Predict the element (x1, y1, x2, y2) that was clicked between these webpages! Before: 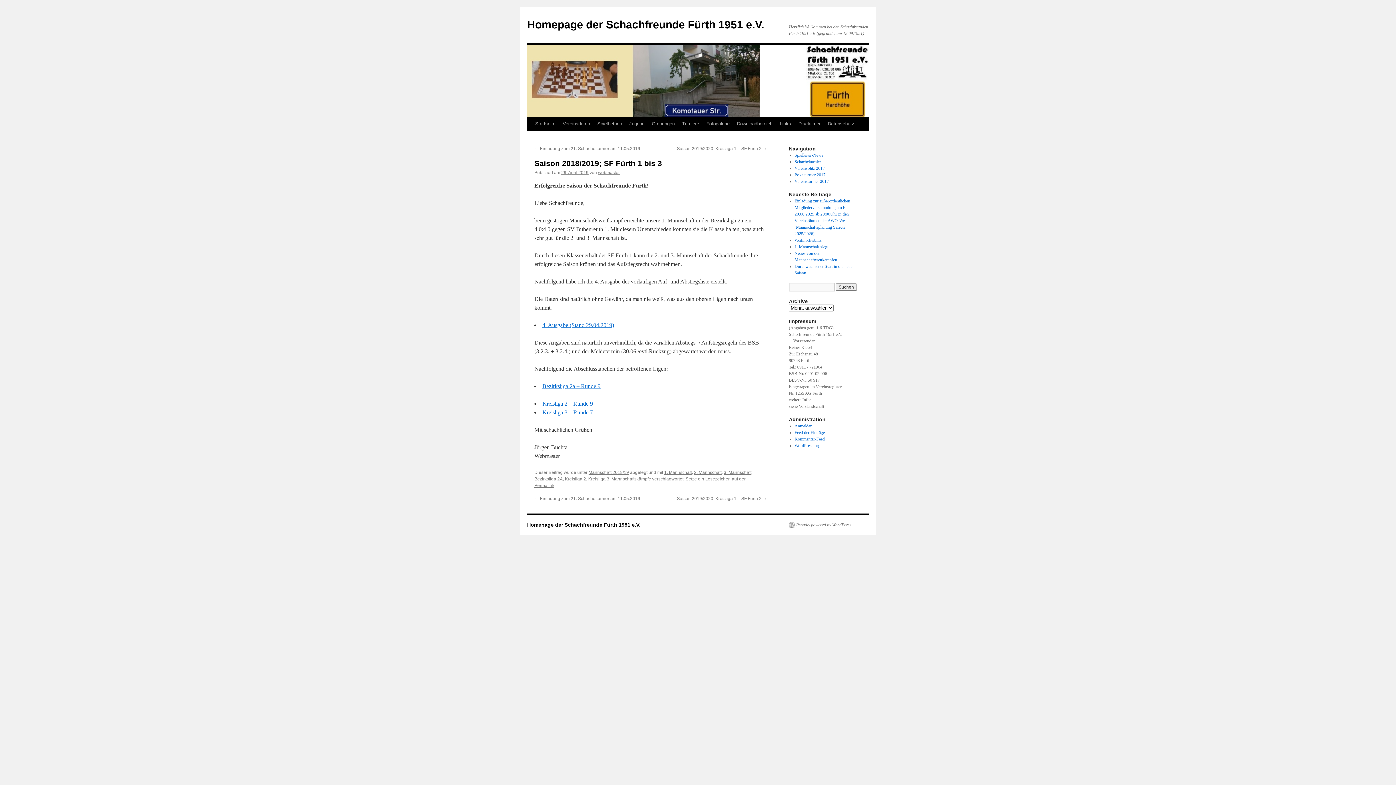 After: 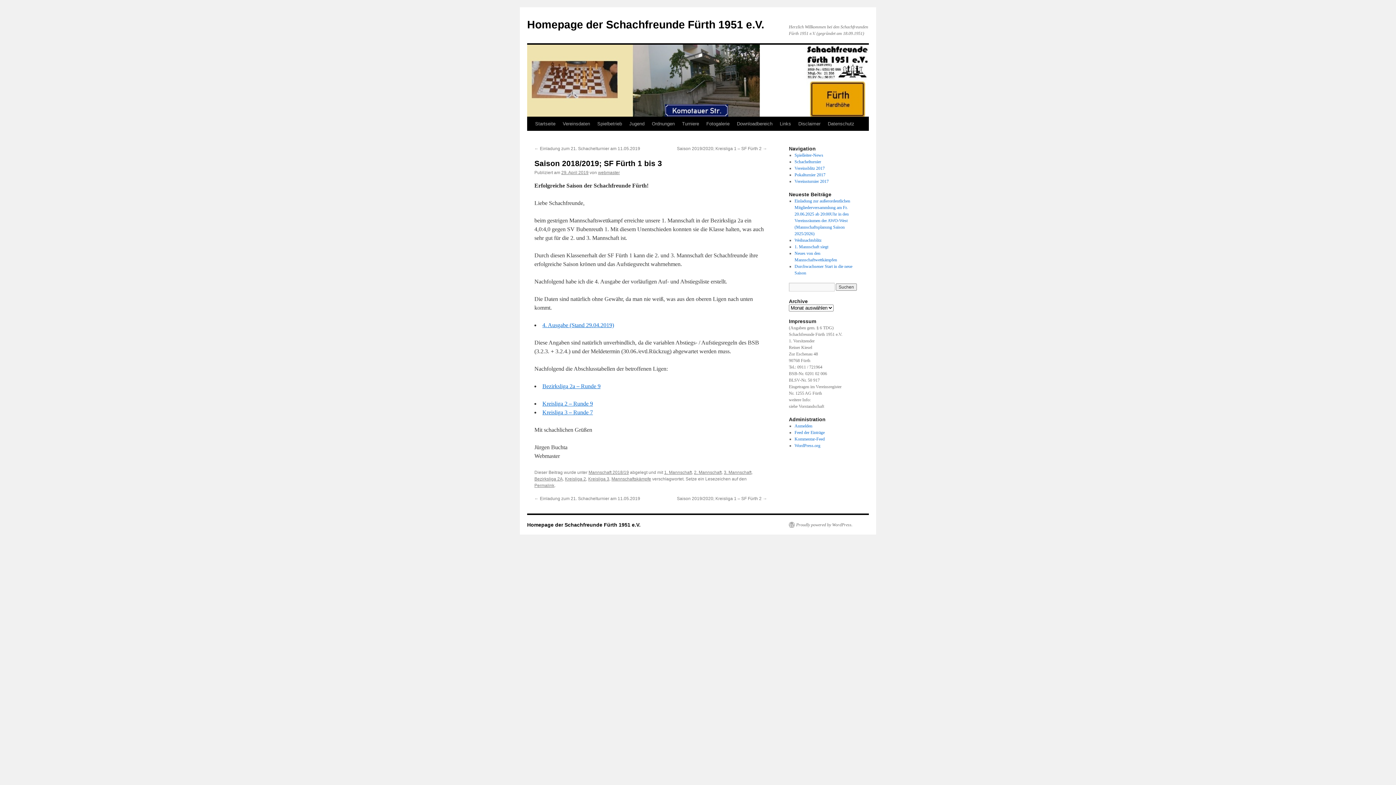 Action: label: 29. April 2019 bbox: (561, 170, 588, 175)